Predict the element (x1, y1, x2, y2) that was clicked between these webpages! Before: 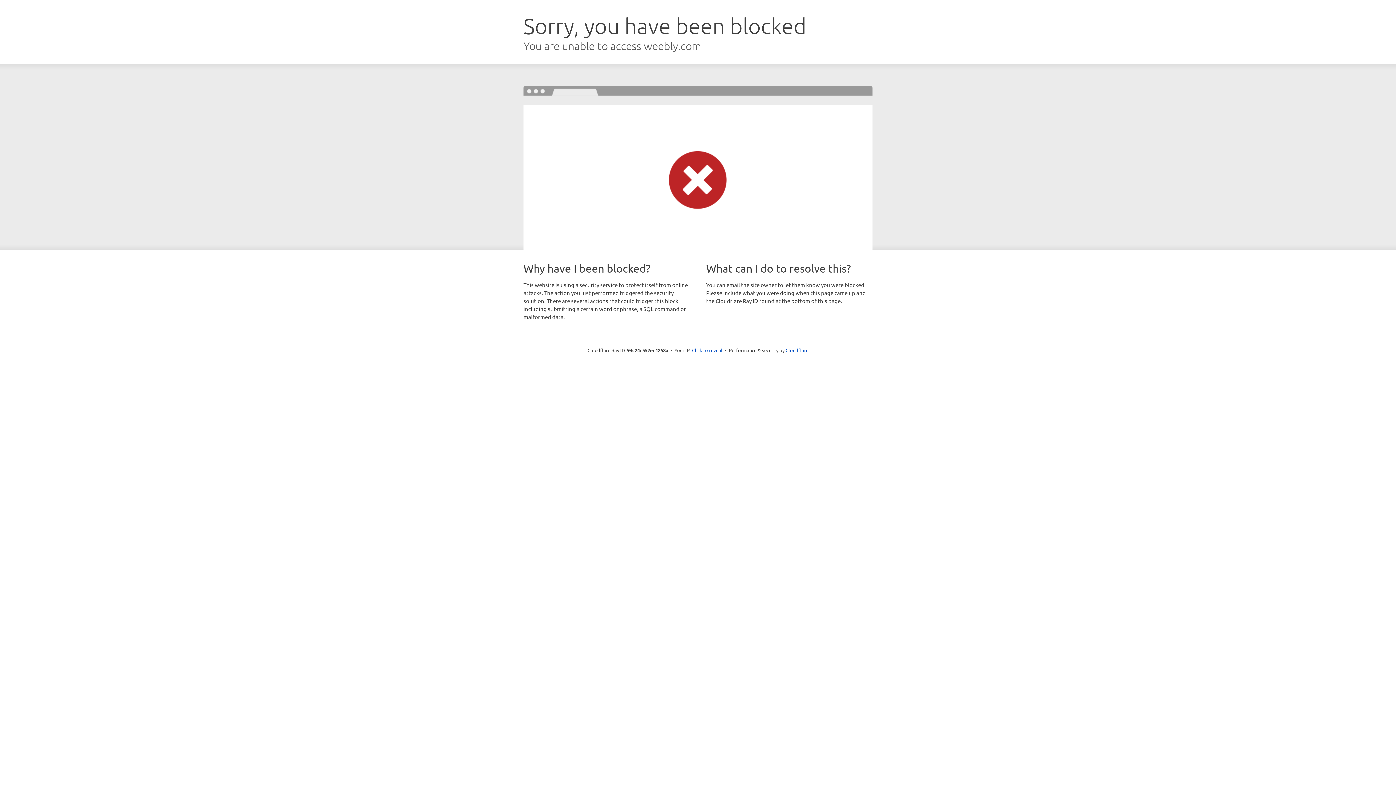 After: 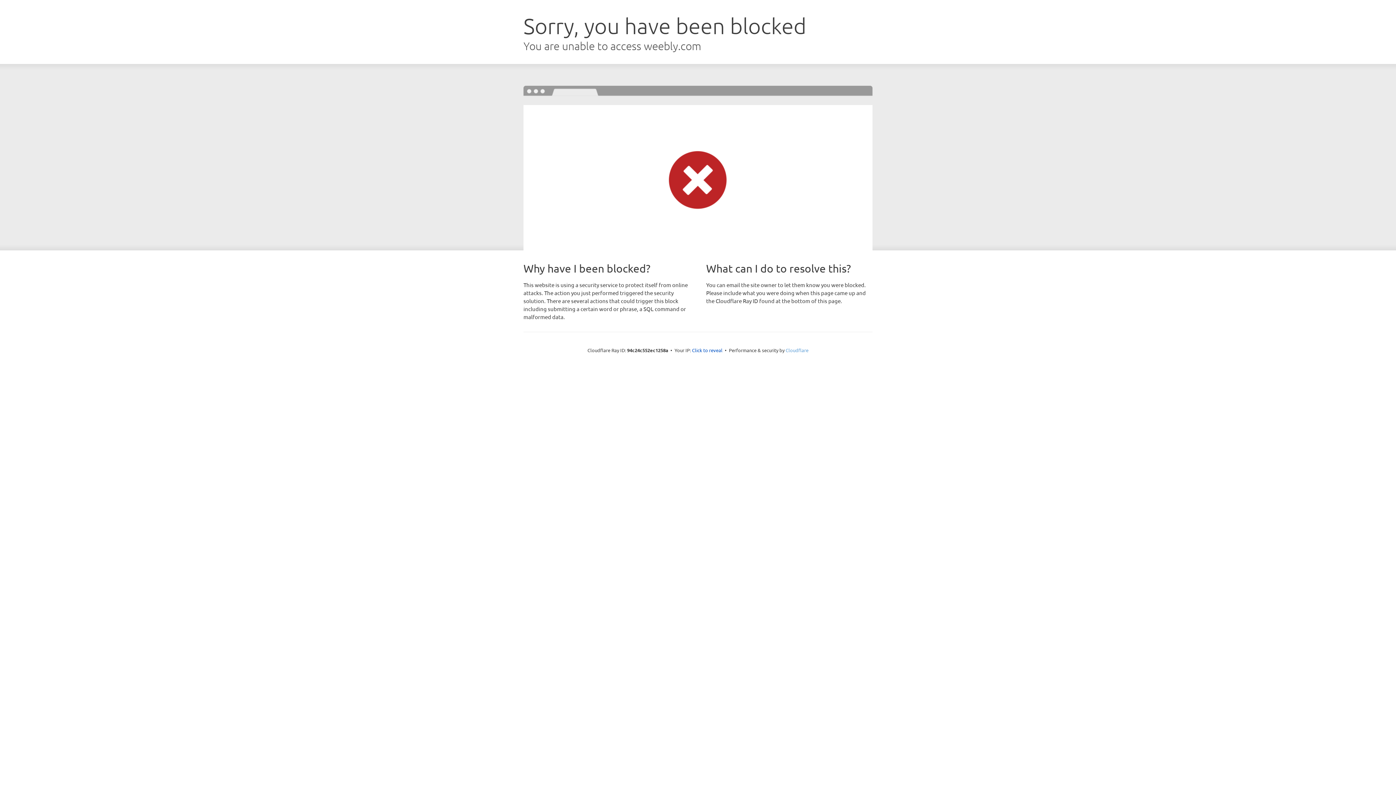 Action: label: Cloudflare bbox: (785, 347, 808, 353)